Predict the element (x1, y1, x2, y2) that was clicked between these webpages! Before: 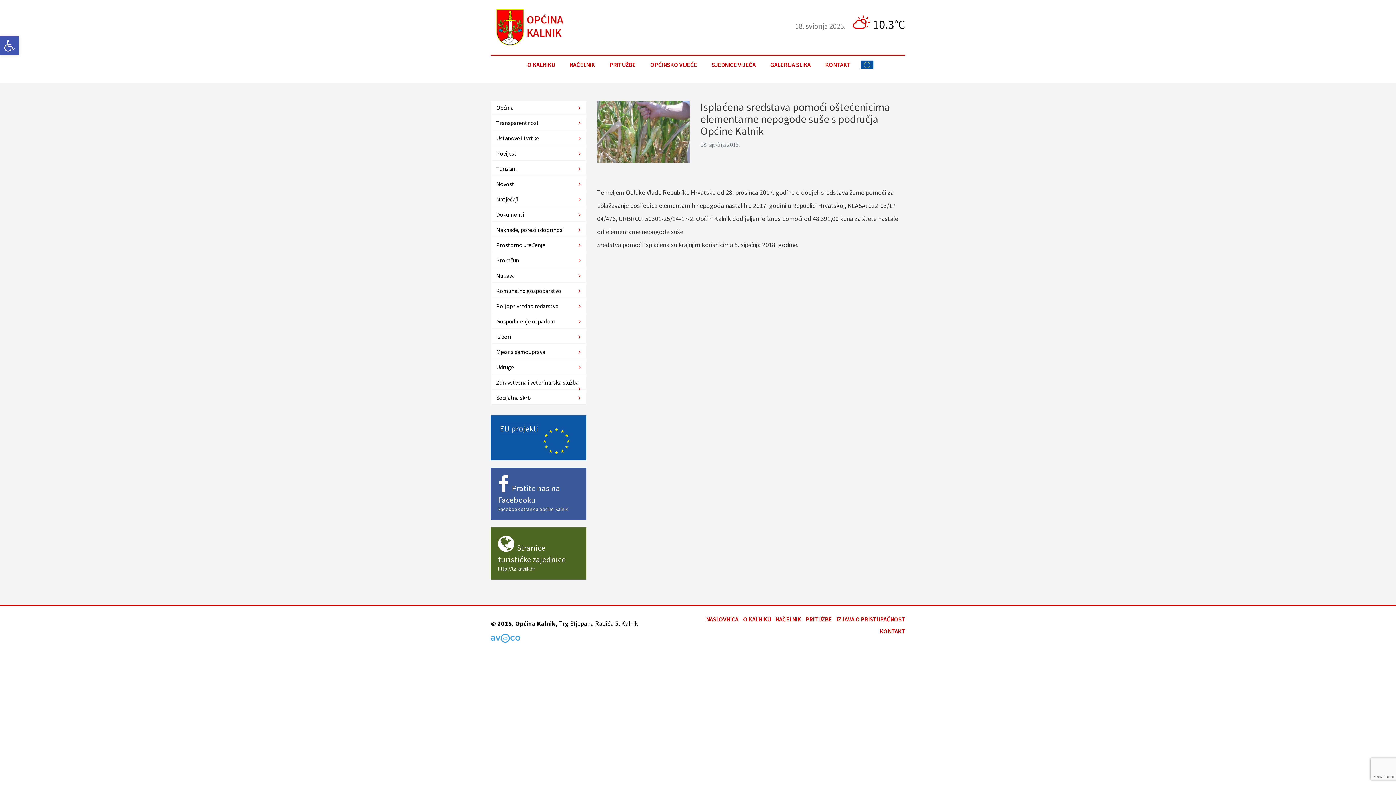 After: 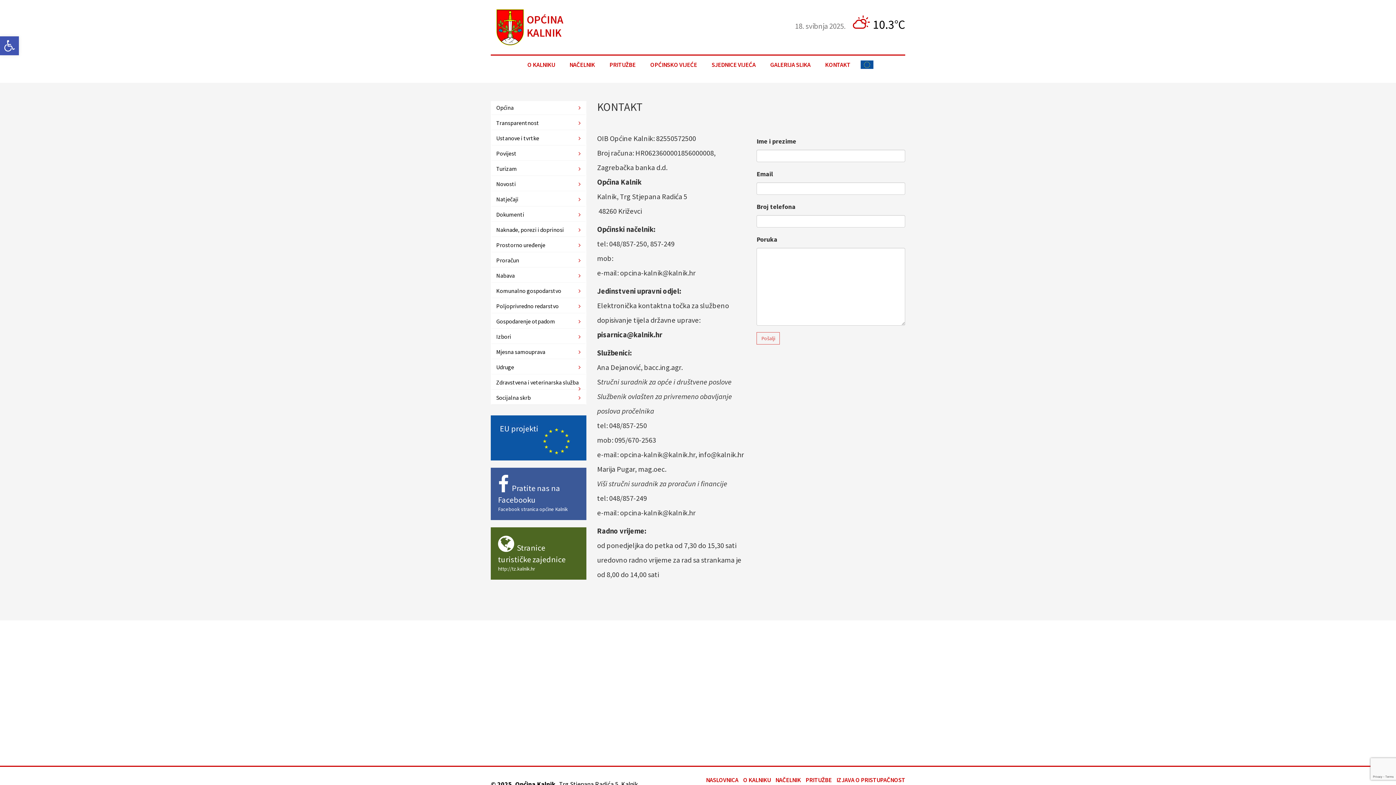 Action: label: KONTAKT bbox: (819, 55, 856, 73)